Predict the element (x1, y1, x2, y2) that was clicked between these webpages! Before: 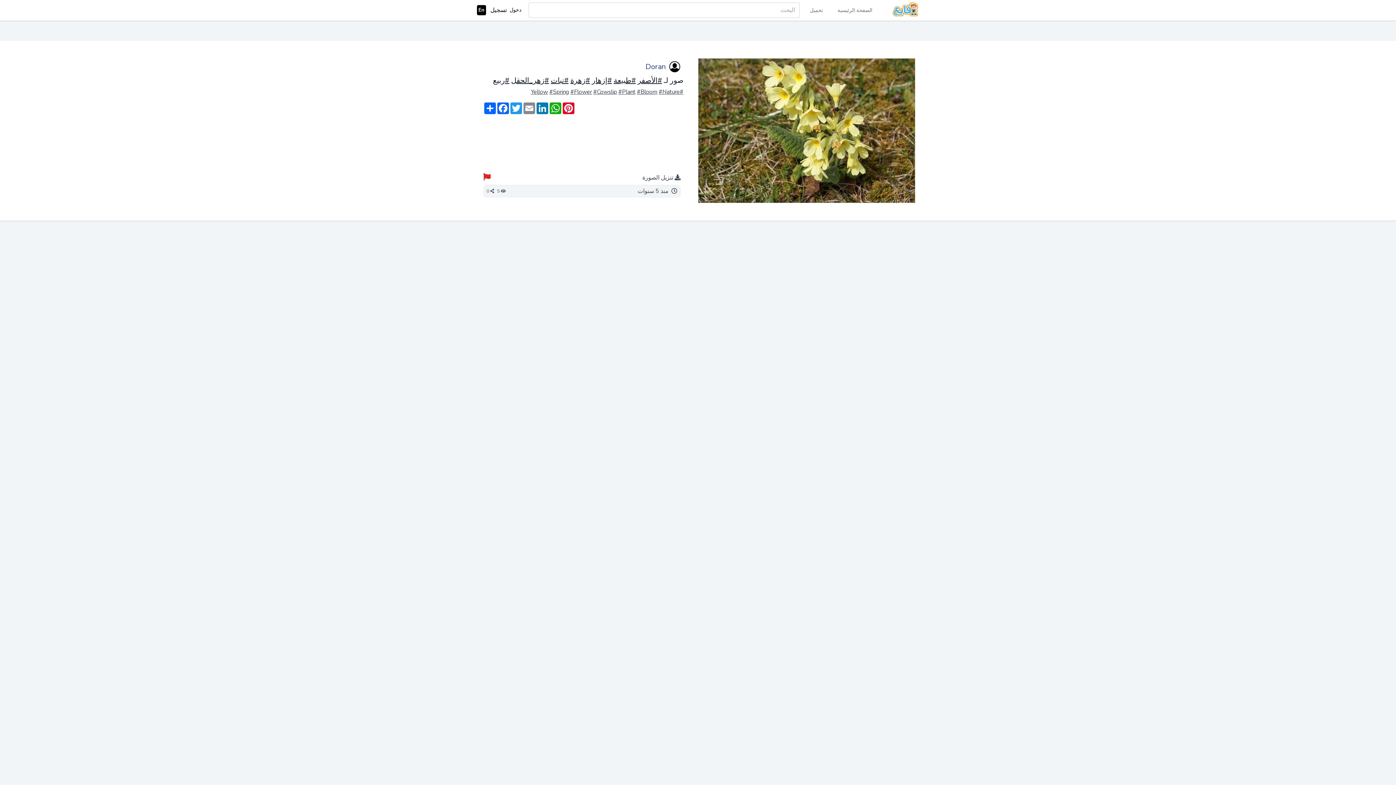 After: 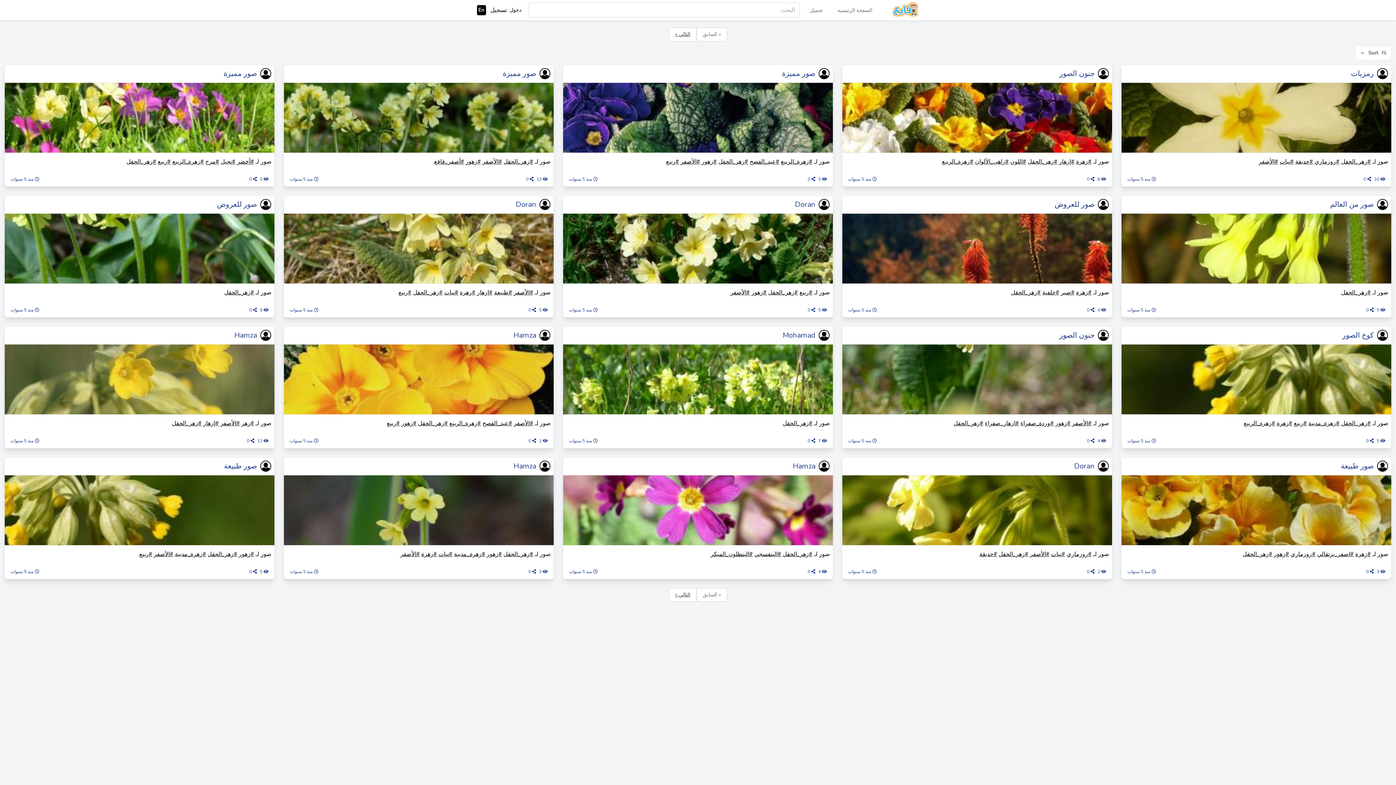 Action: bbox: (511, 75, 549, 85) label: #زهر_الحقل